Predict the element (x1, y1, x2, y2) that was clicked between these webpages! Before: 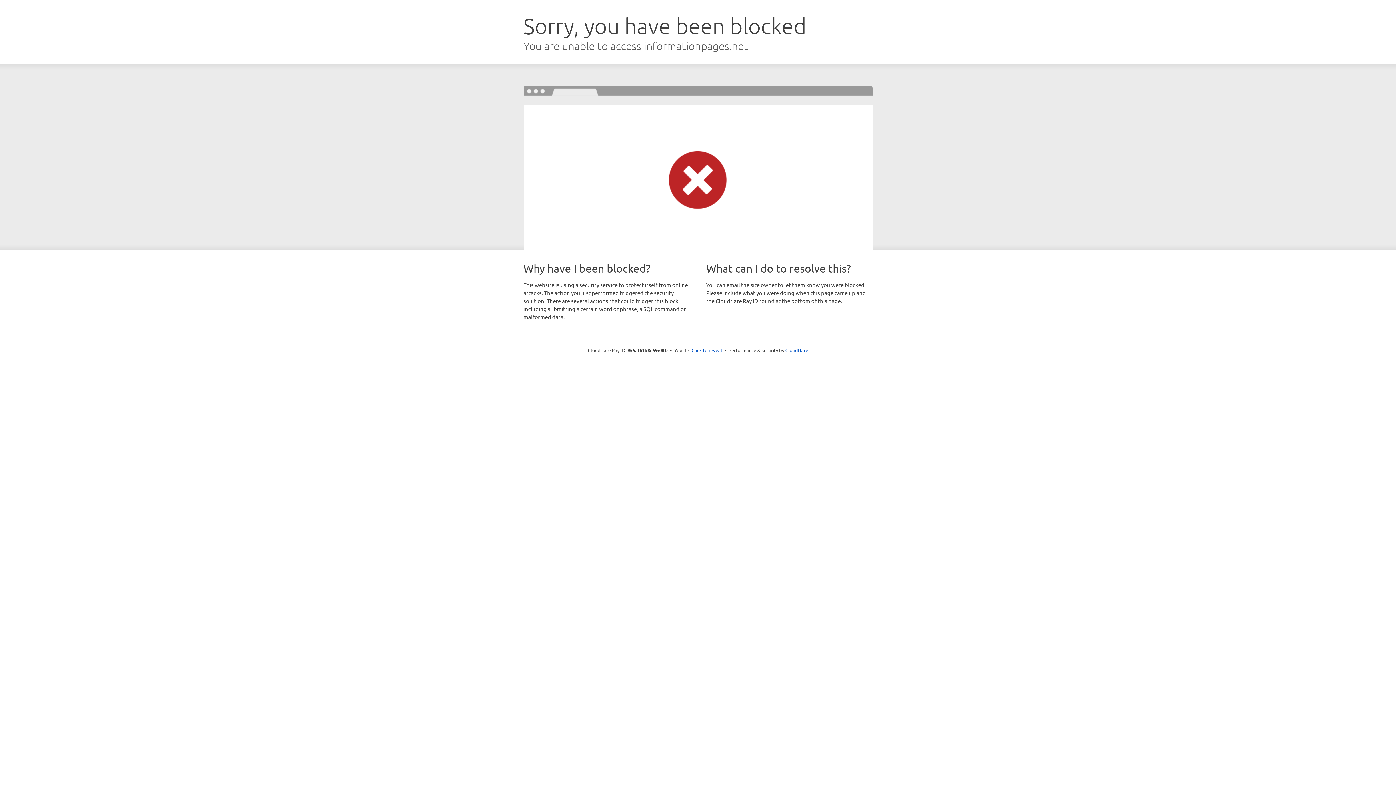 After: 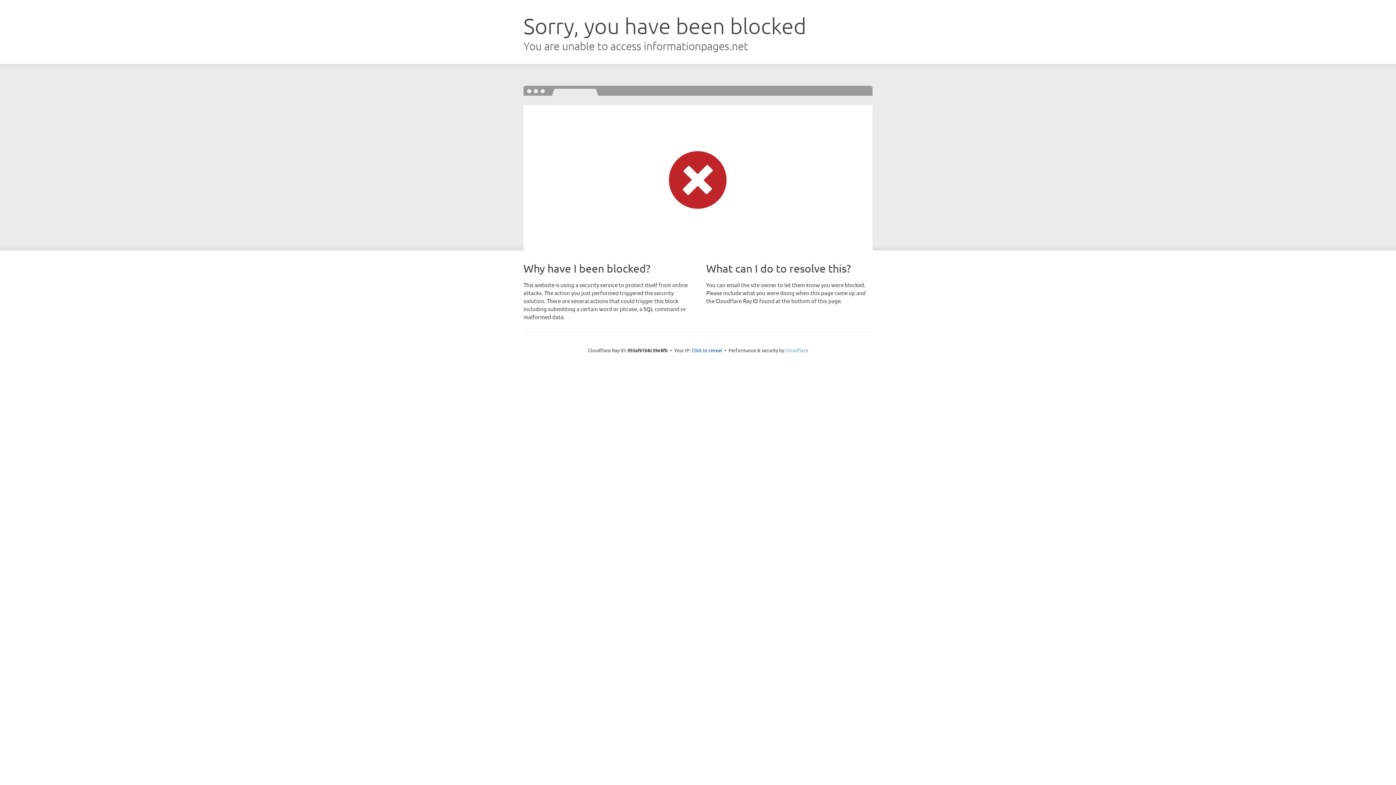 Action: label: Cloudflare bbox: (785, 347, 808, 353)